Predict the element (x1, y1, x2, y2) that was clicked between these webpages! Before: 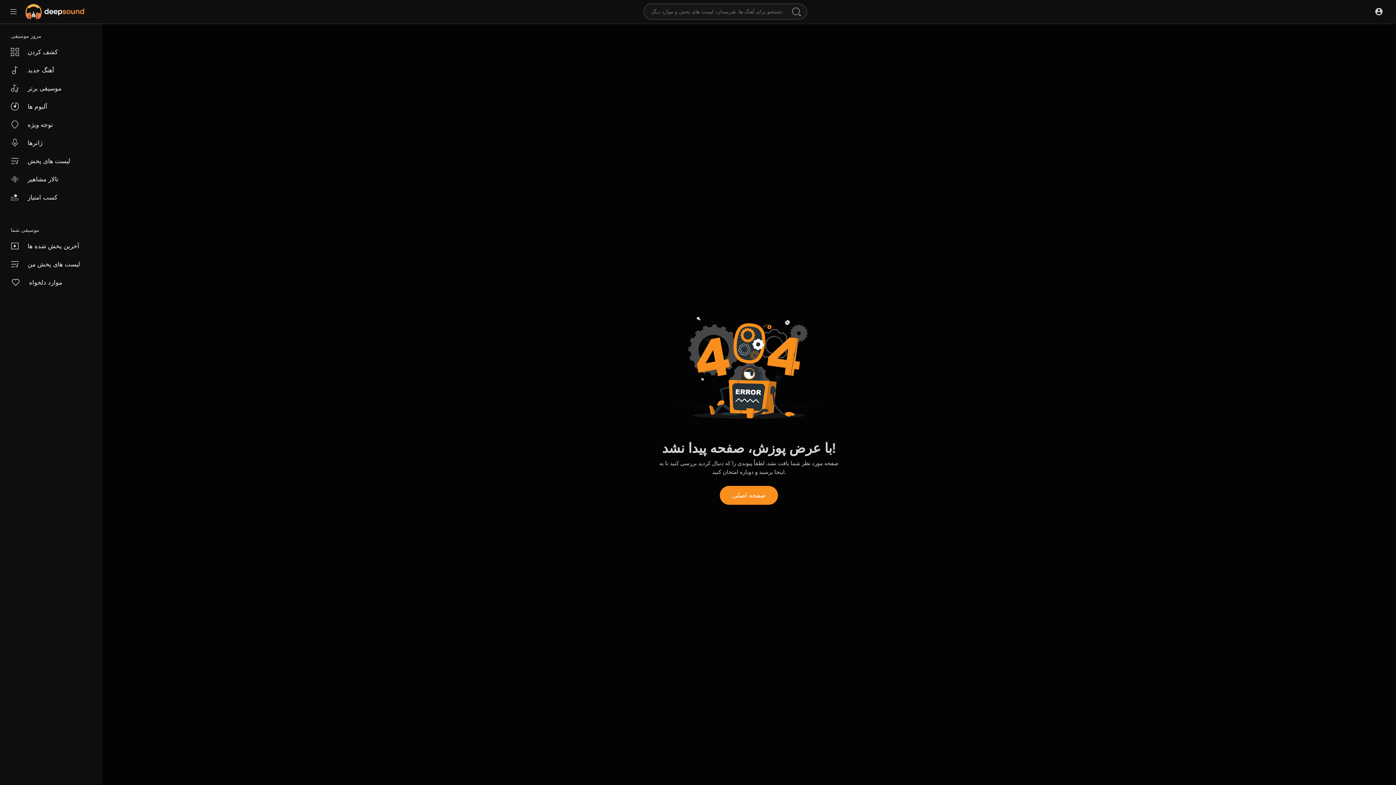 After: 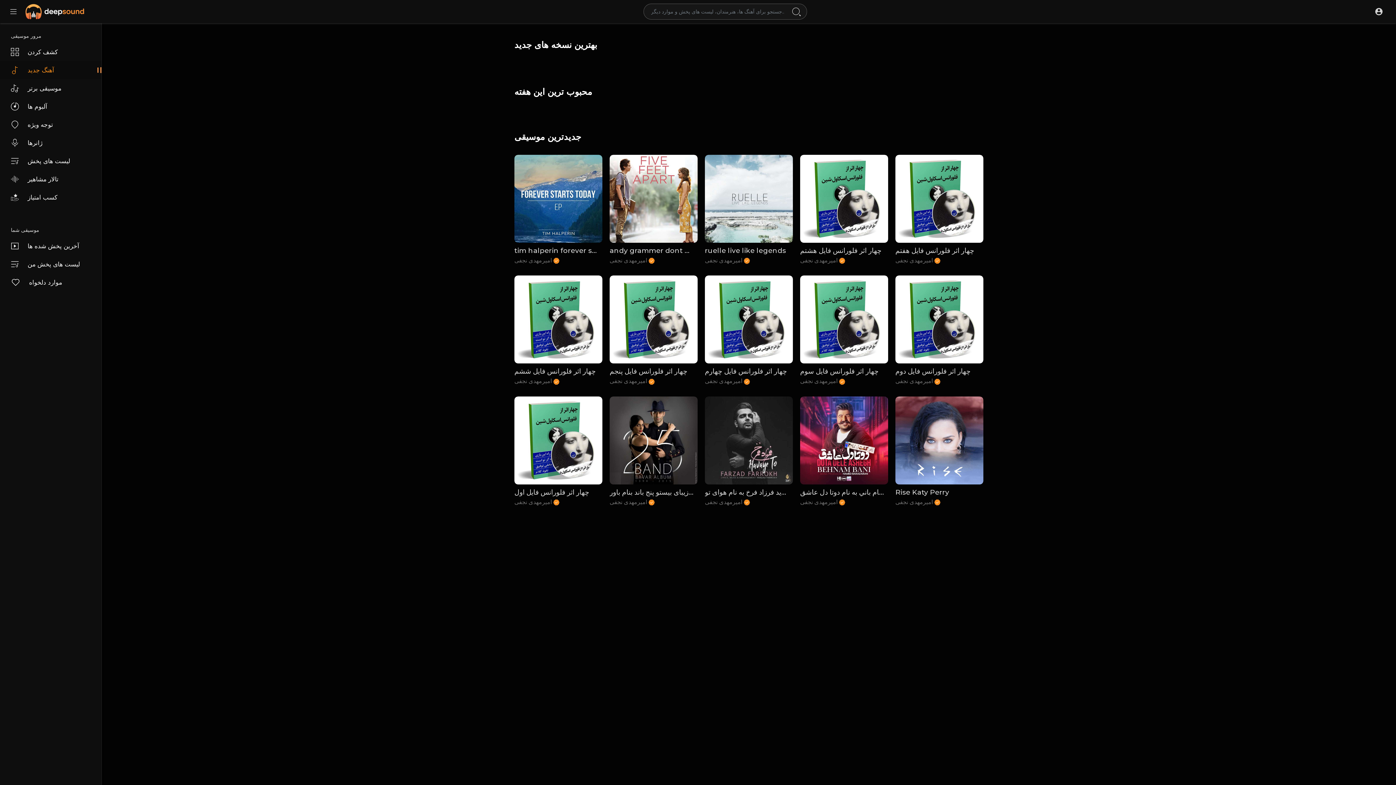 Action: label: آهنگ جدید bbox: (0, 61, 101, 79)